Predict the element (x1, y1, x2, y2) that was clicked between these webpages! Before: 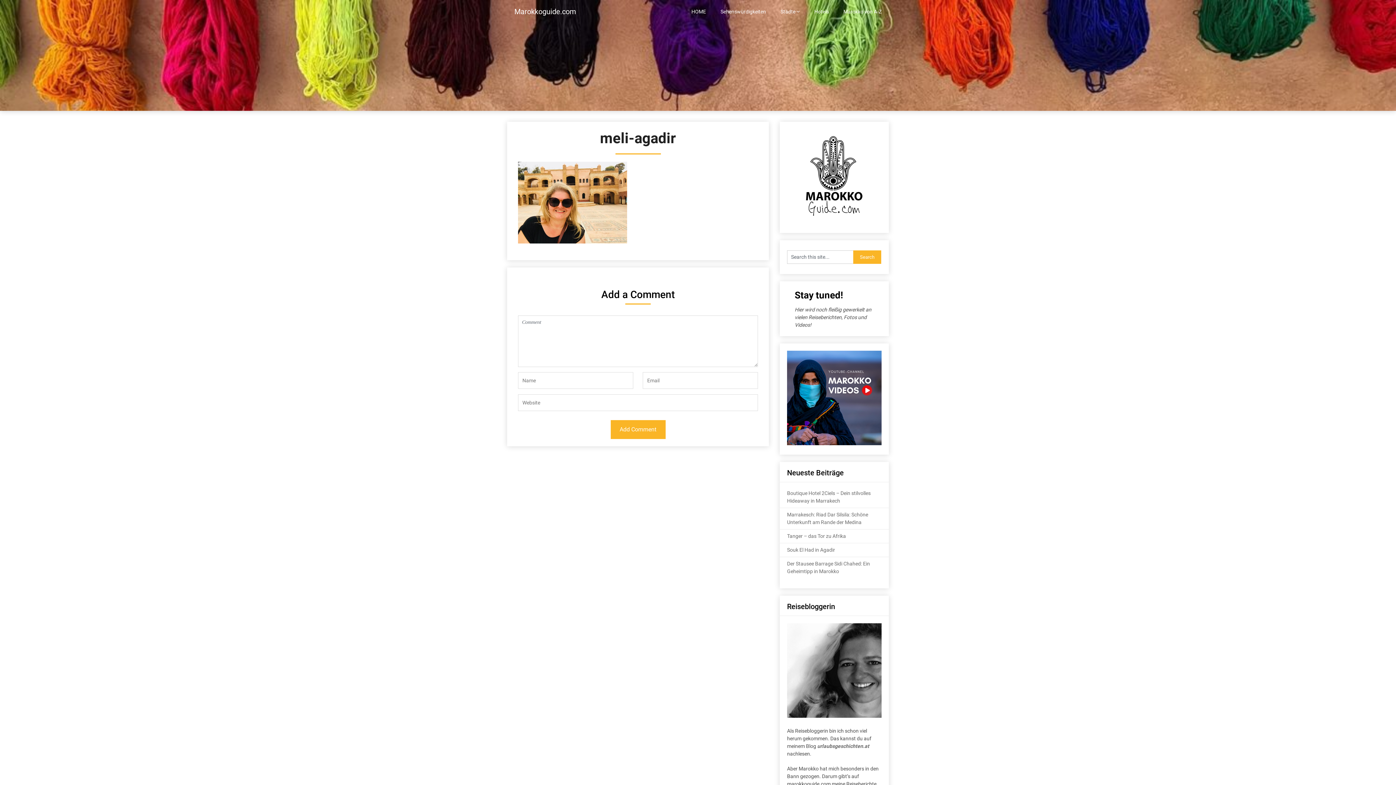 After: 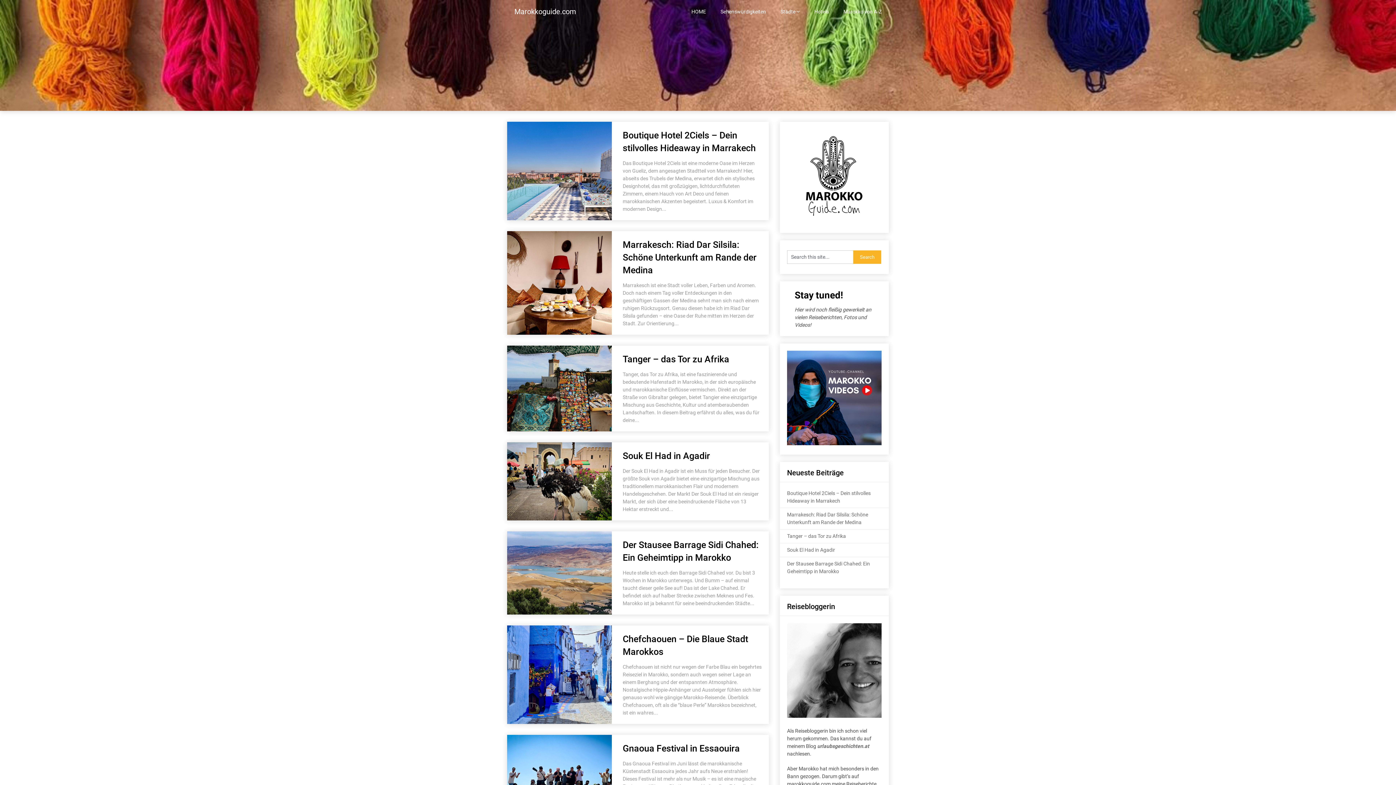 Action: bbox: (507, 0, 583, 23) label: Marokkoguide.com